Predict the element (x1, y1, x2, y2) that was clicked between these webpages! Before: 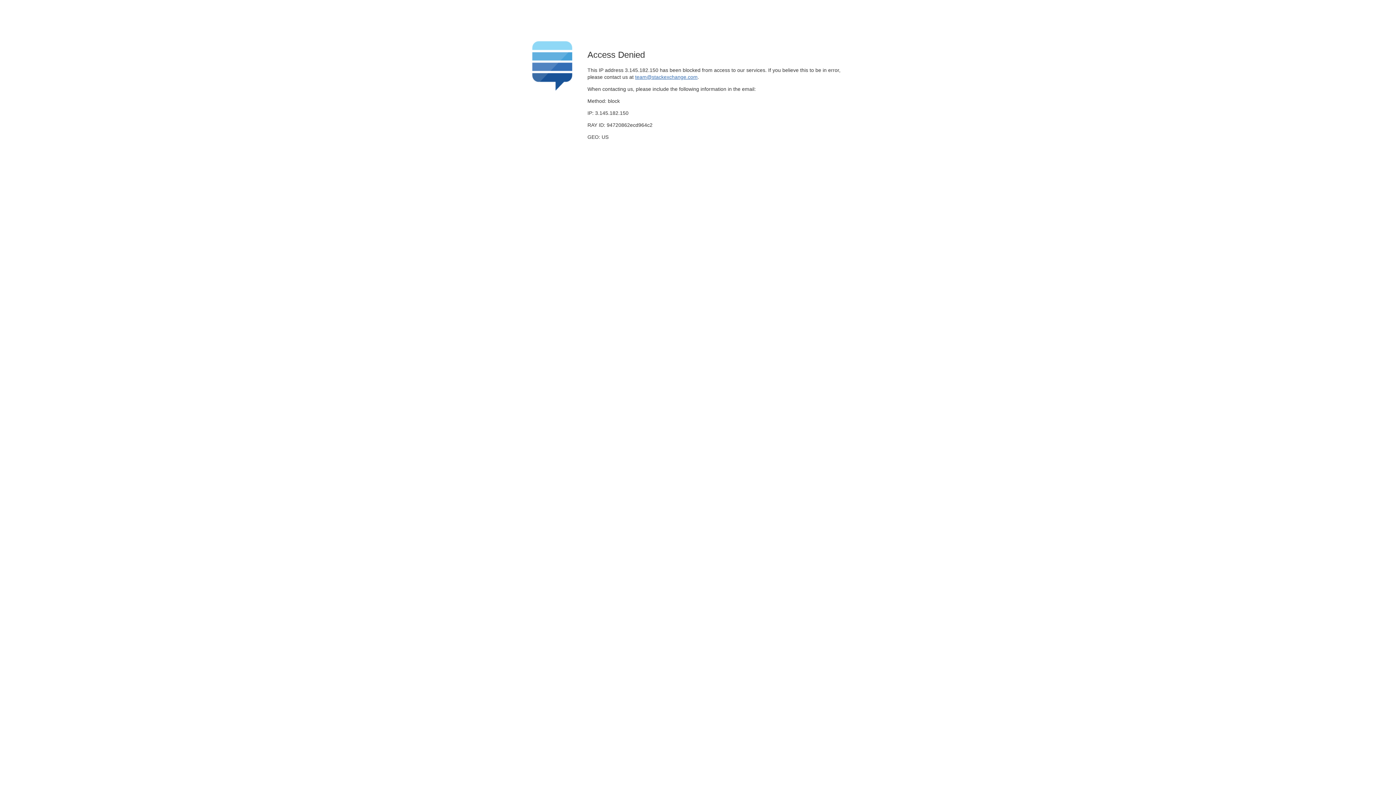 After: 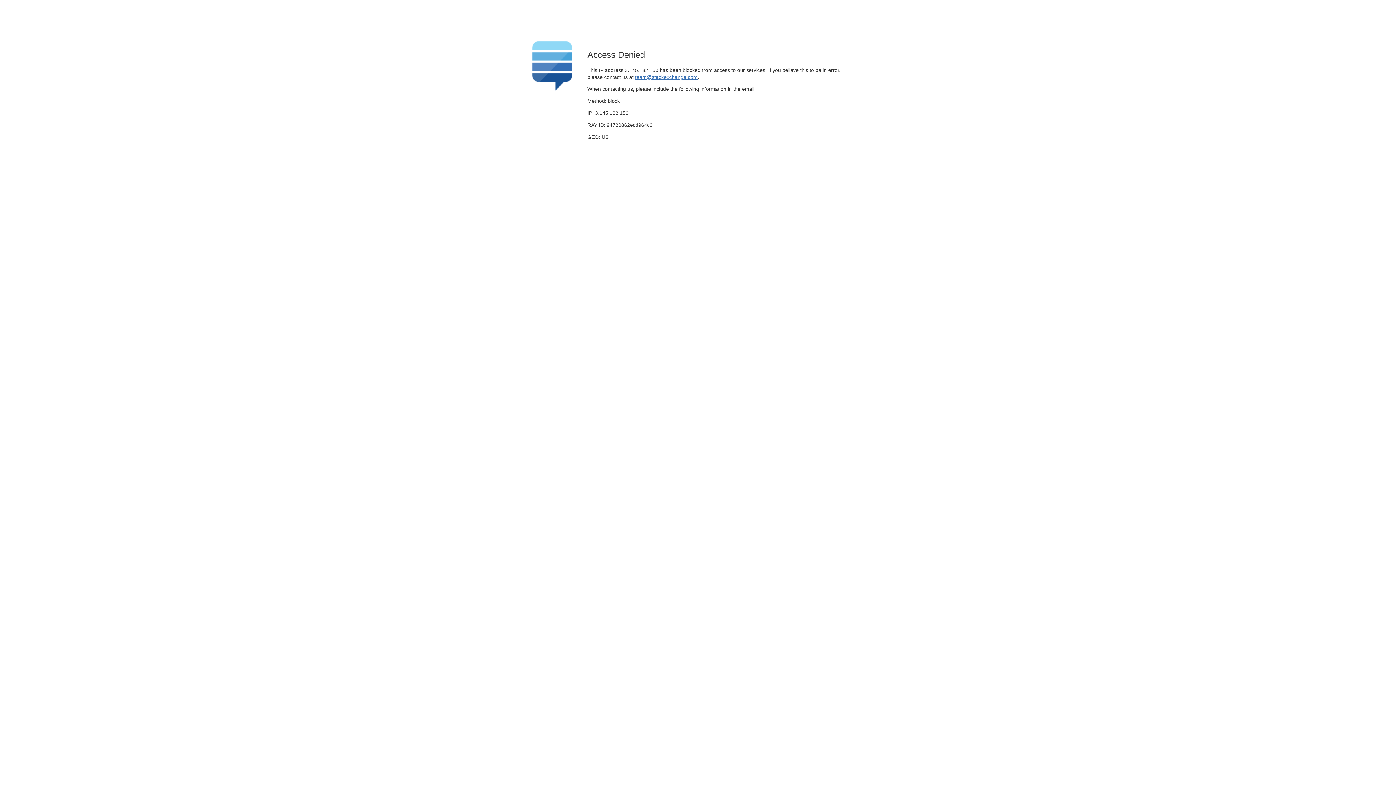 Action: bbox: (635, 74, 697, 79) label: team@stackexchange.com